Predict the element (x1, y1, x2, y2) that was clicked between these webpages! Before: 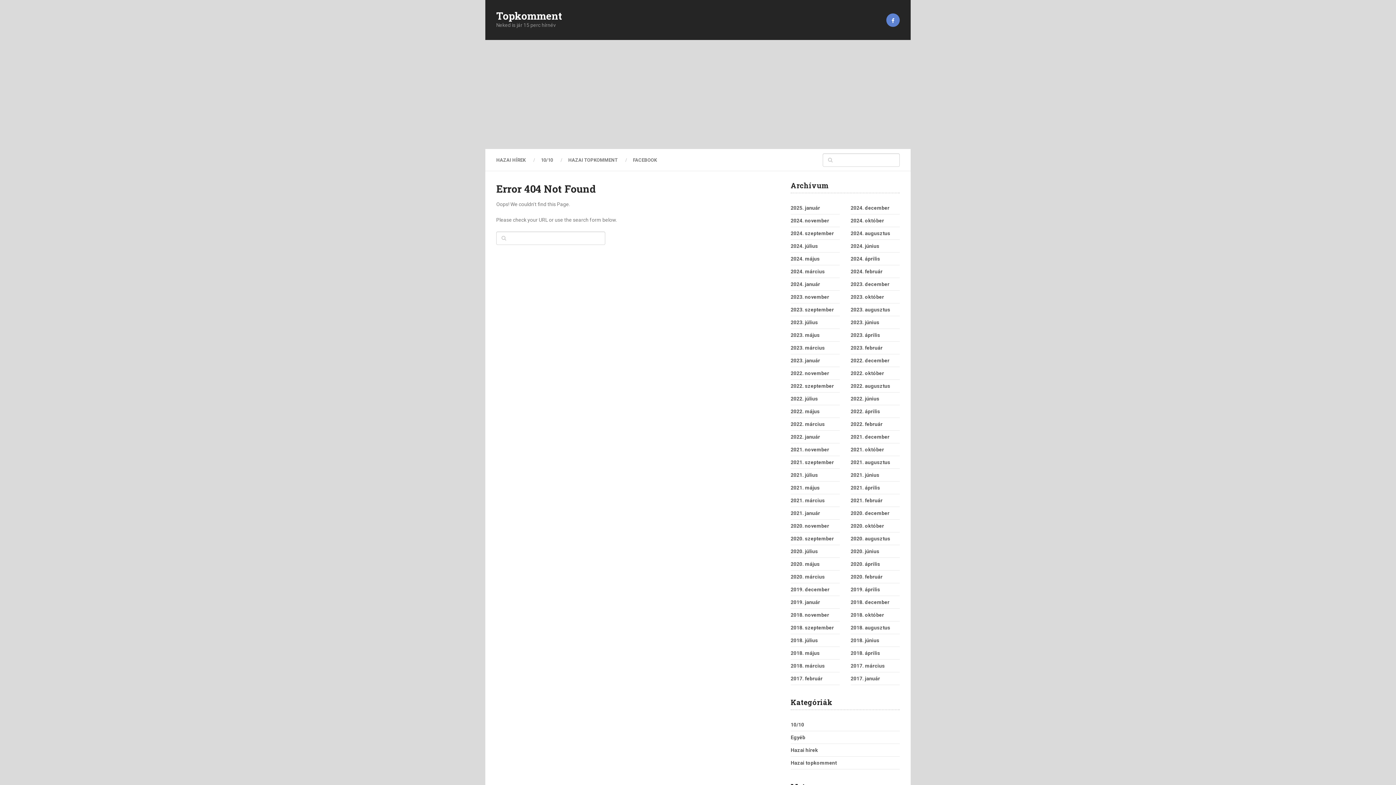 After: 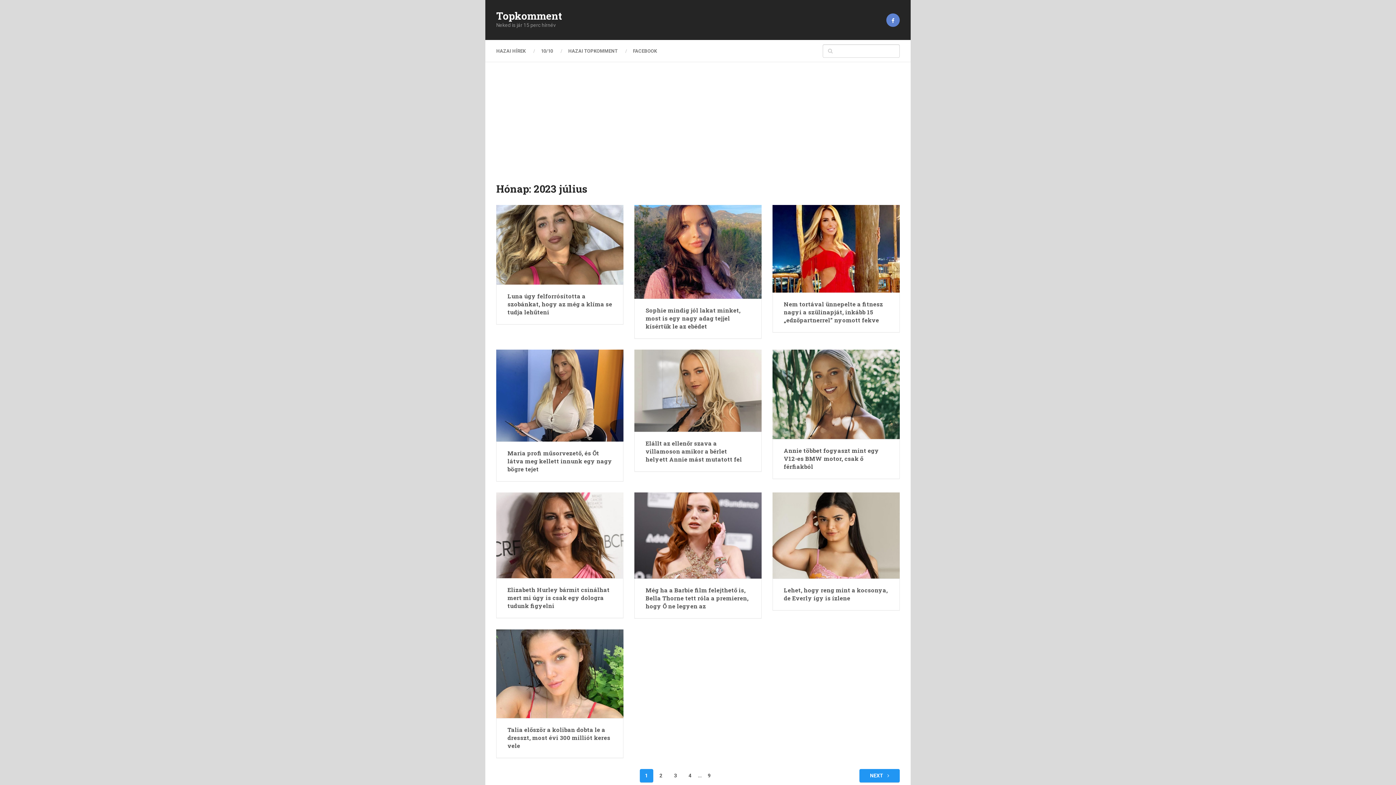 Action: bbox: (790, 319, 818, 325) label: 2023. július